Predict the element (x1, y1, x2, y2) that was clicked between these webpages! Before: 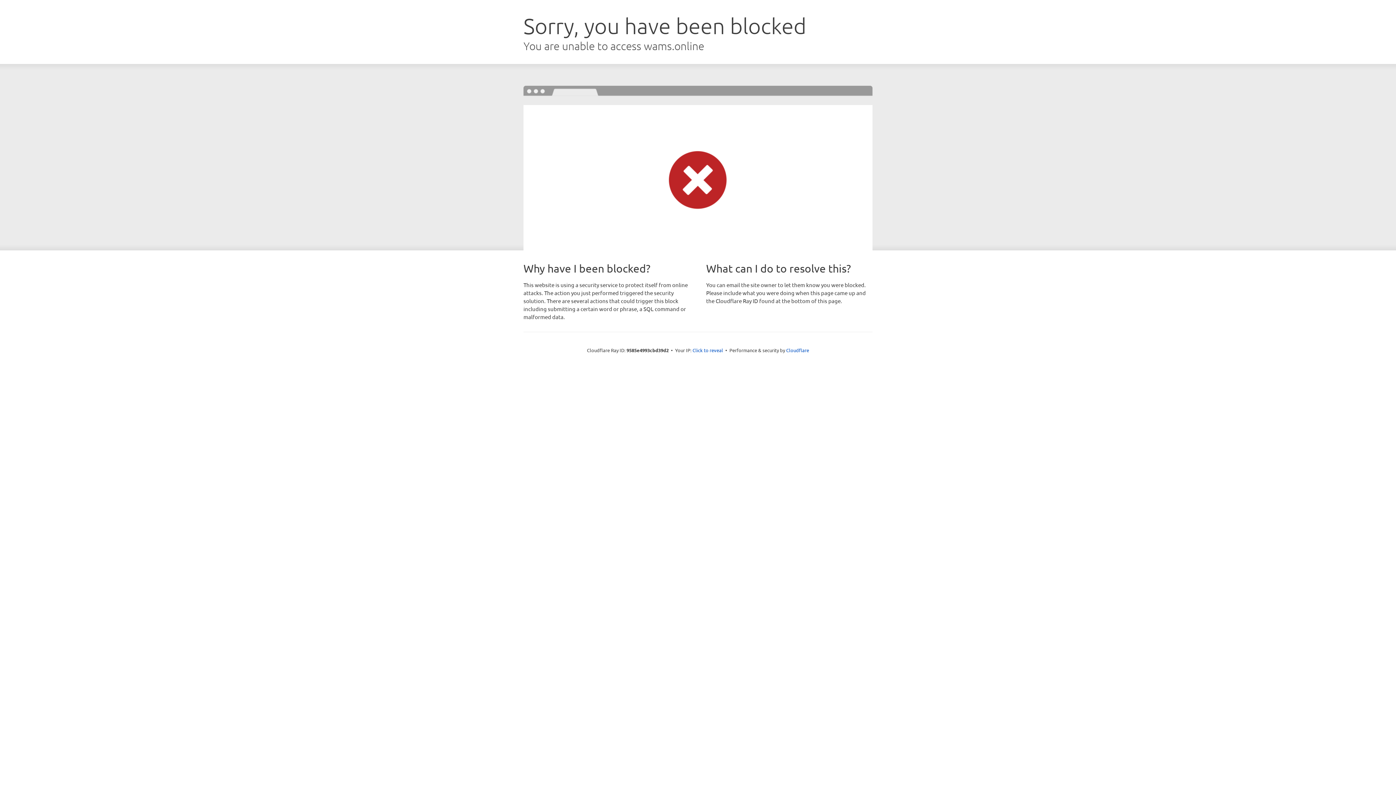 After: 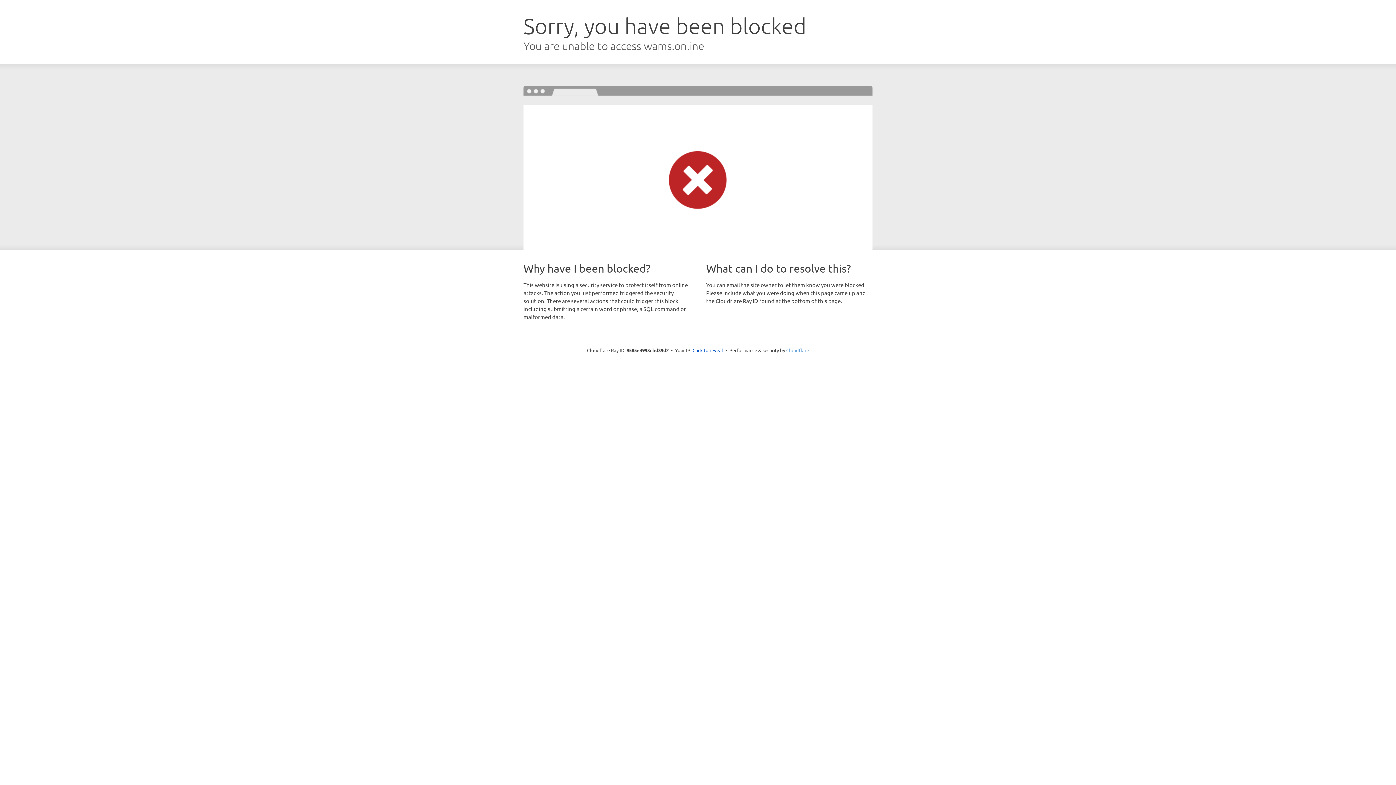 Action: bbox: (786, 347, 809, 353) label: Cloudflare